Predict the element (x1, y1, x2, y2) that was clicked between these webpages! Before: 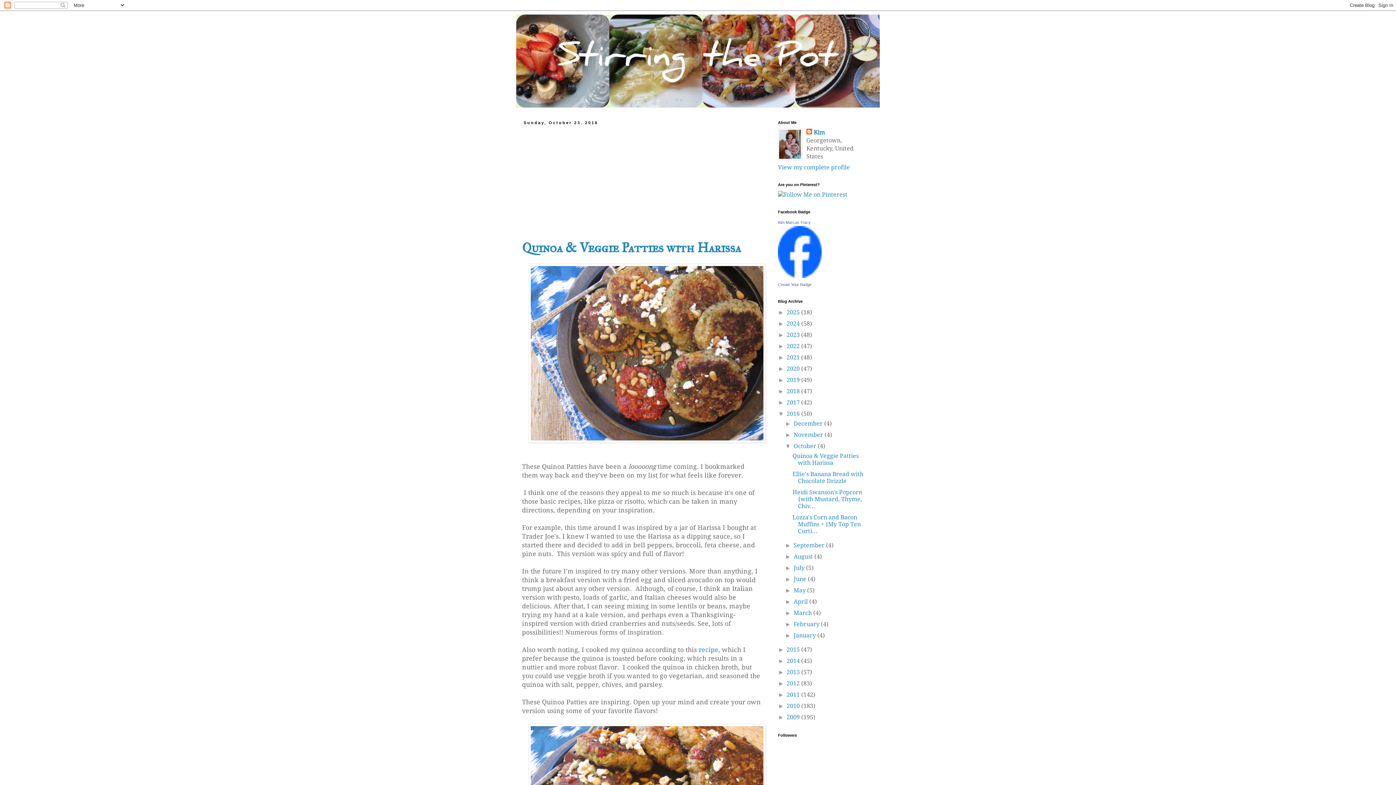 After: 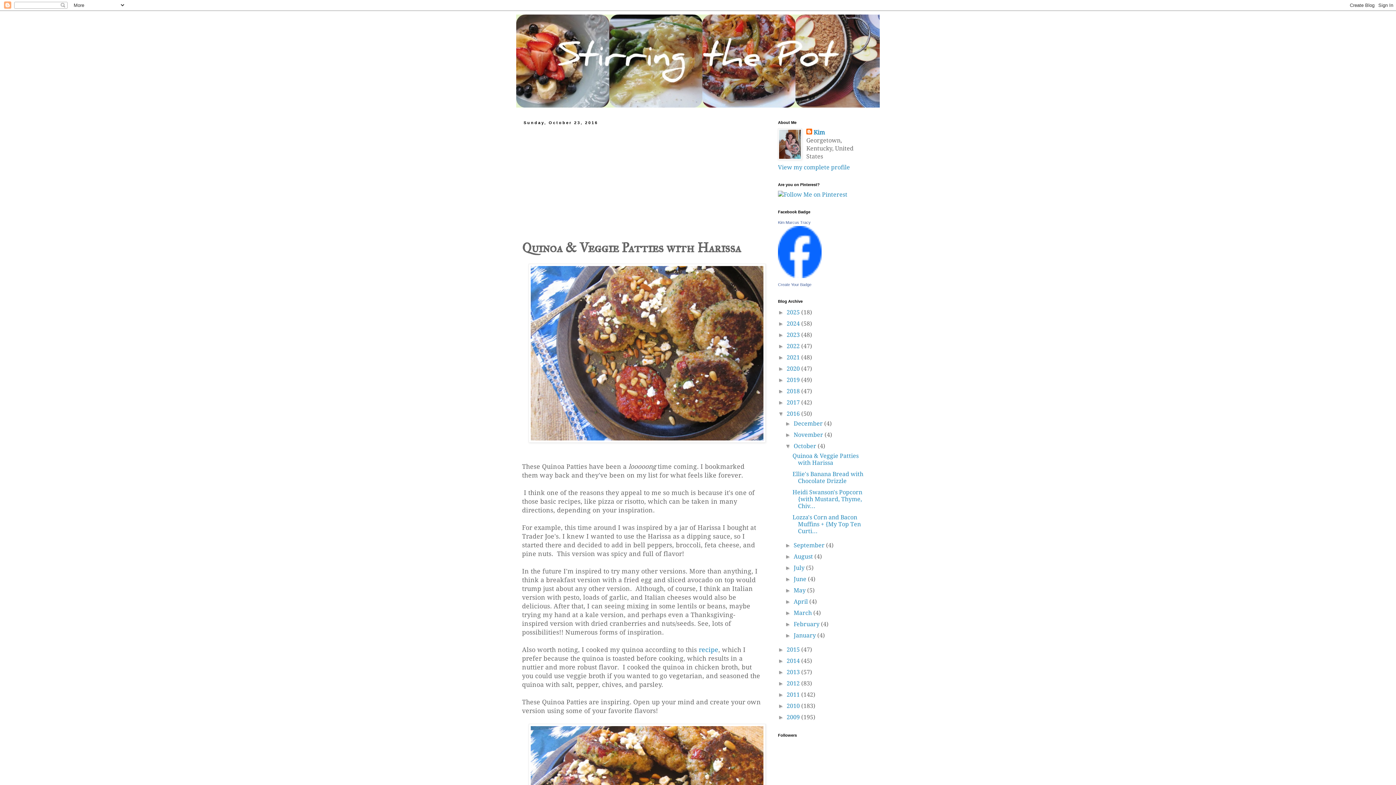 Action: label: Quinoa & Veggie Patties with Harissa bbox: (522, 240, 741, 256)